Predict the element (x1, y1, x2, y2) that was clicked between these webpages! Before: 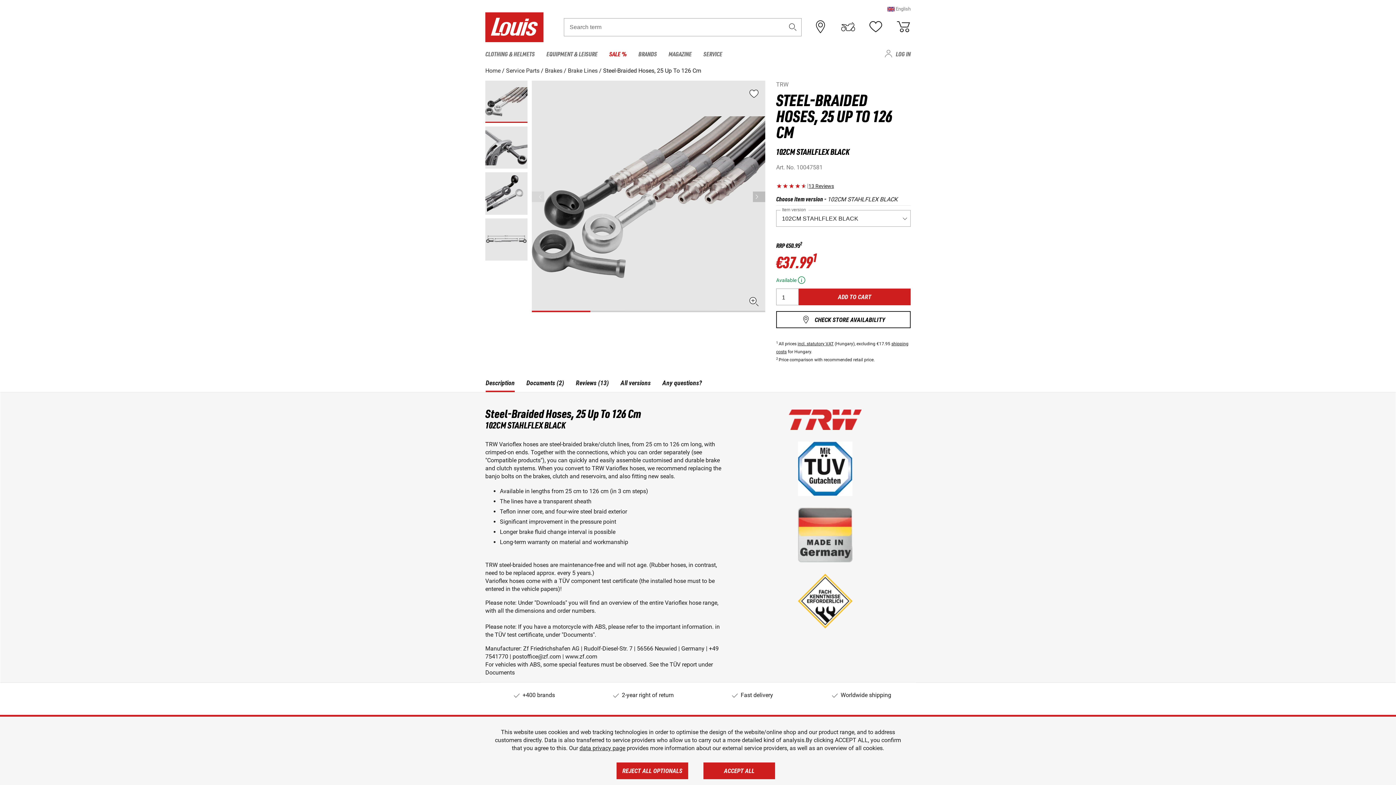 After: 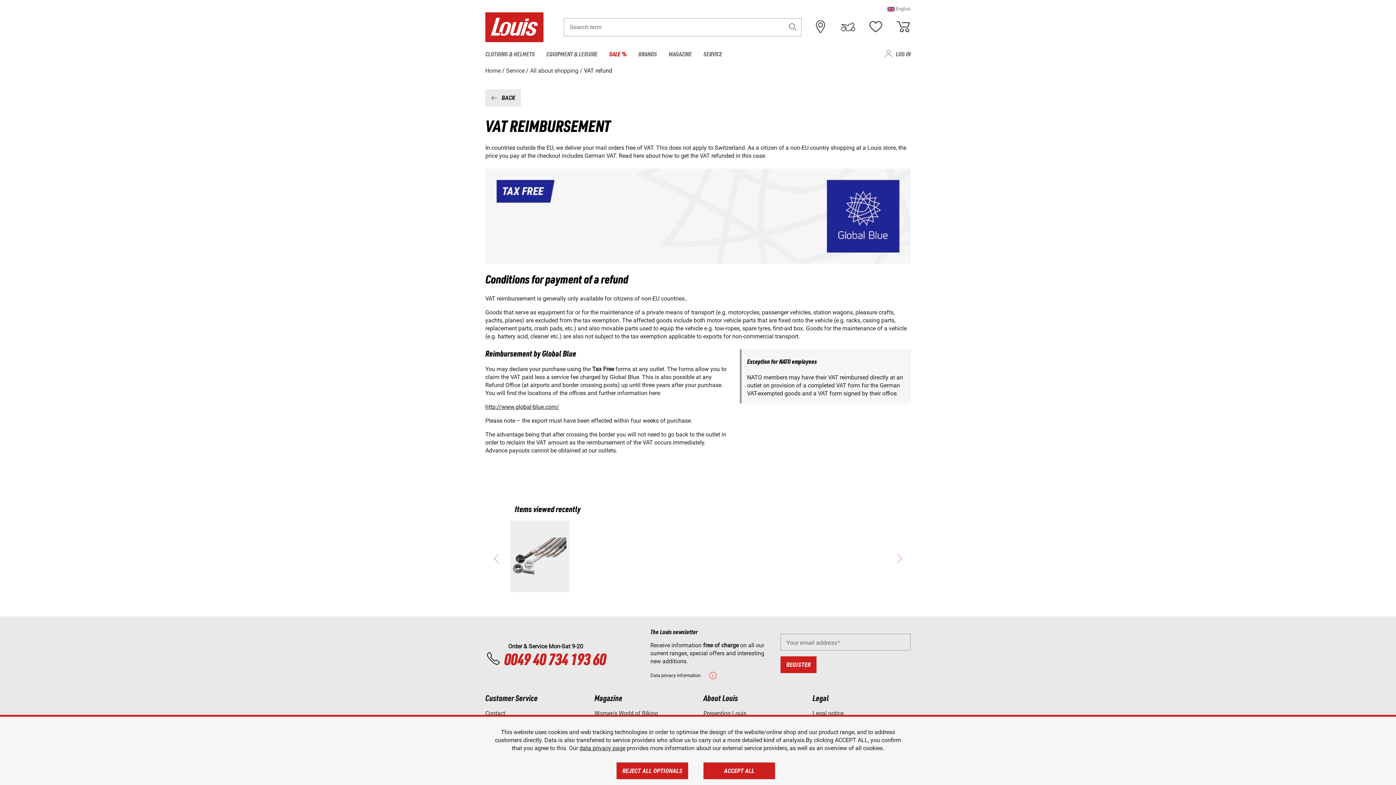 Action: bbox: (797, 291, 833, 296) label: incl. statutory VAT